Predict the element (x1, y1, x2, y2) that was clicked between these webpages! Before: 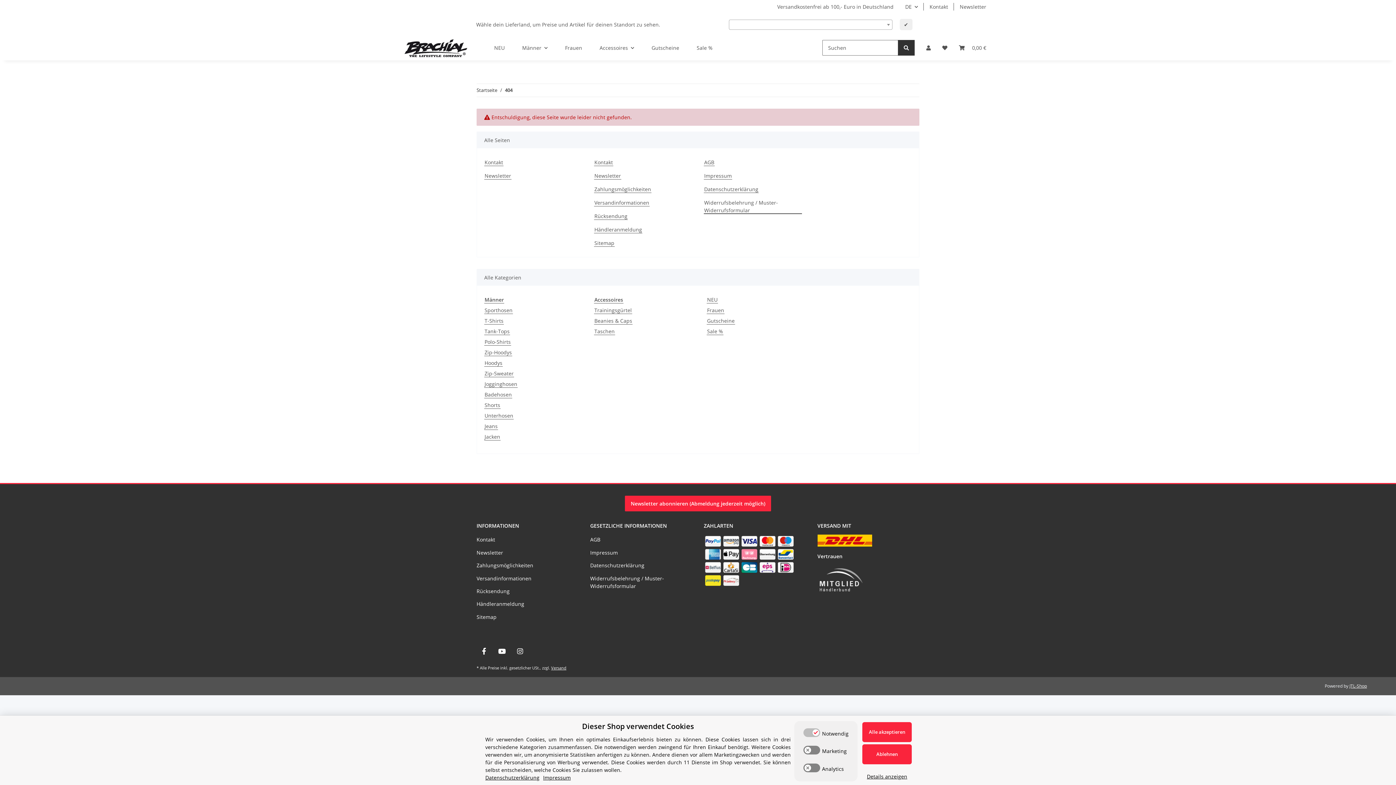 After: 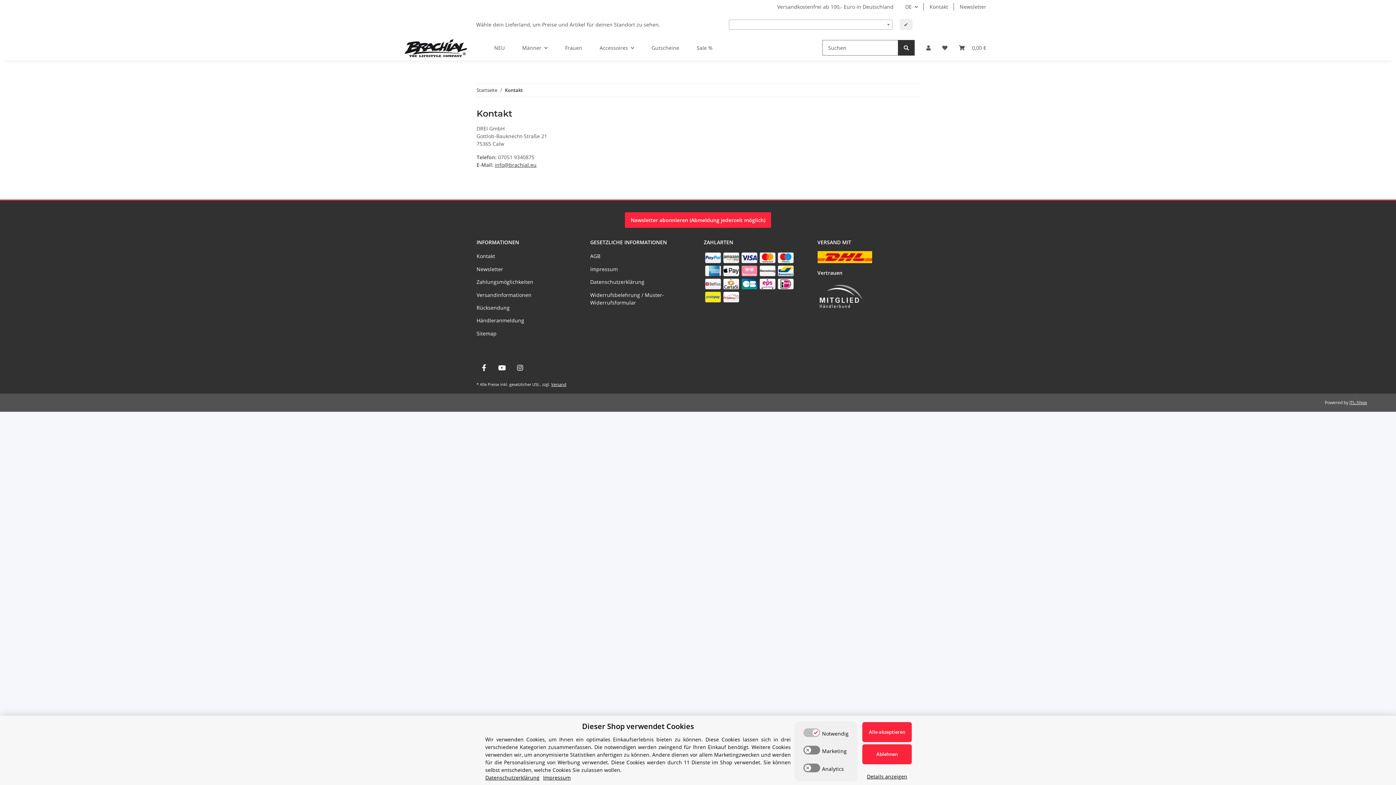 Action: label: Kontakt bbox: (924, 0, 954, 13)